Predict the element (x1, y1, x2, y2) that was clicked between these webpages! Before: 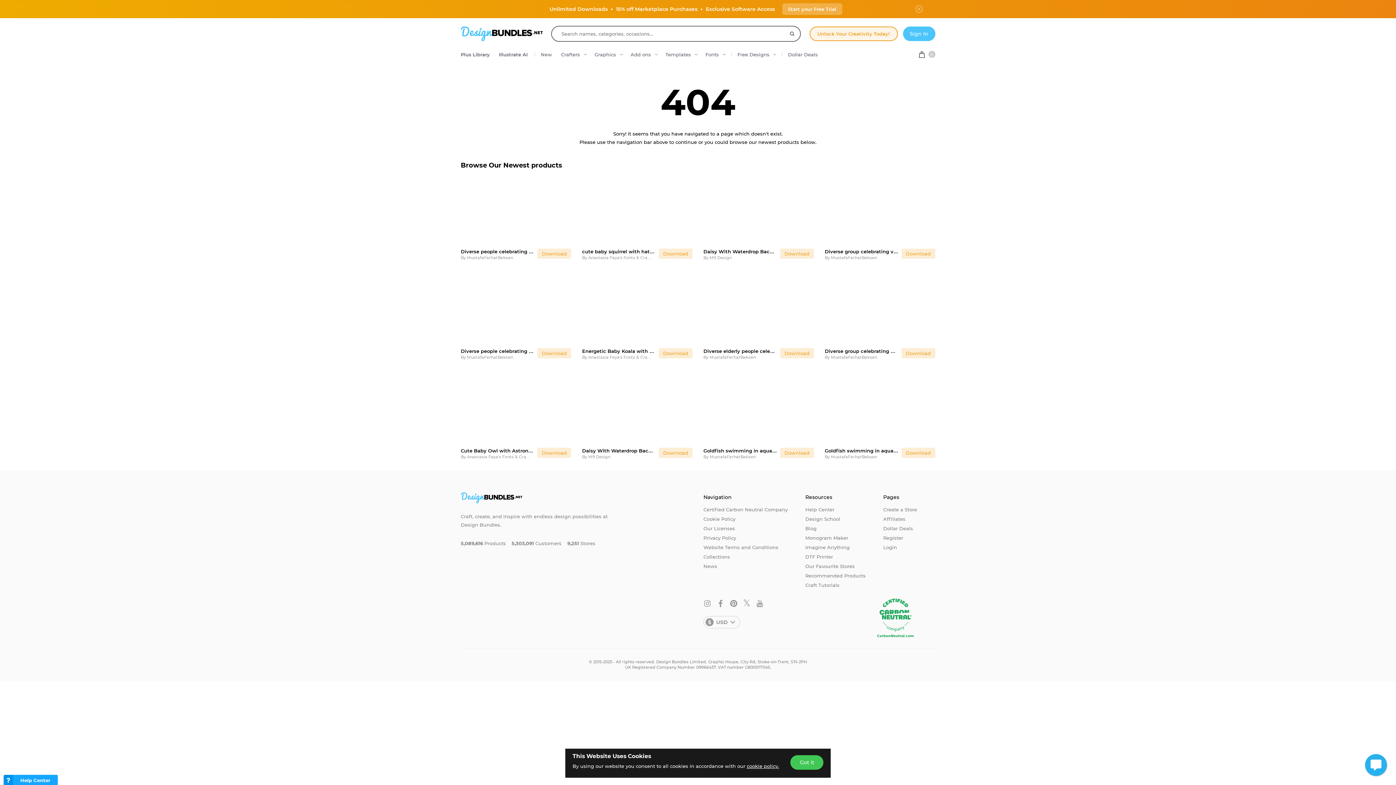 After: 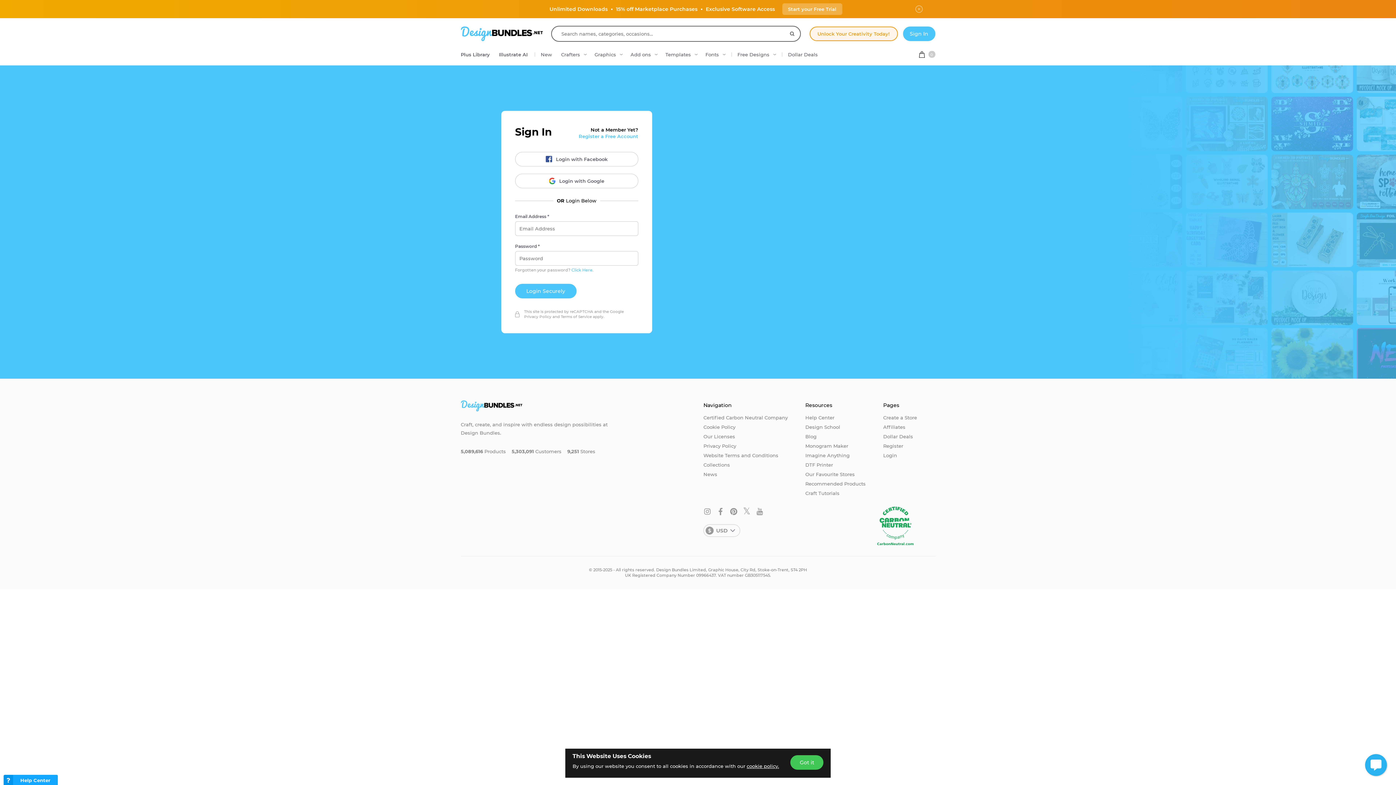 Action: bbox: (903, 26, 935, 41) label: Sign In